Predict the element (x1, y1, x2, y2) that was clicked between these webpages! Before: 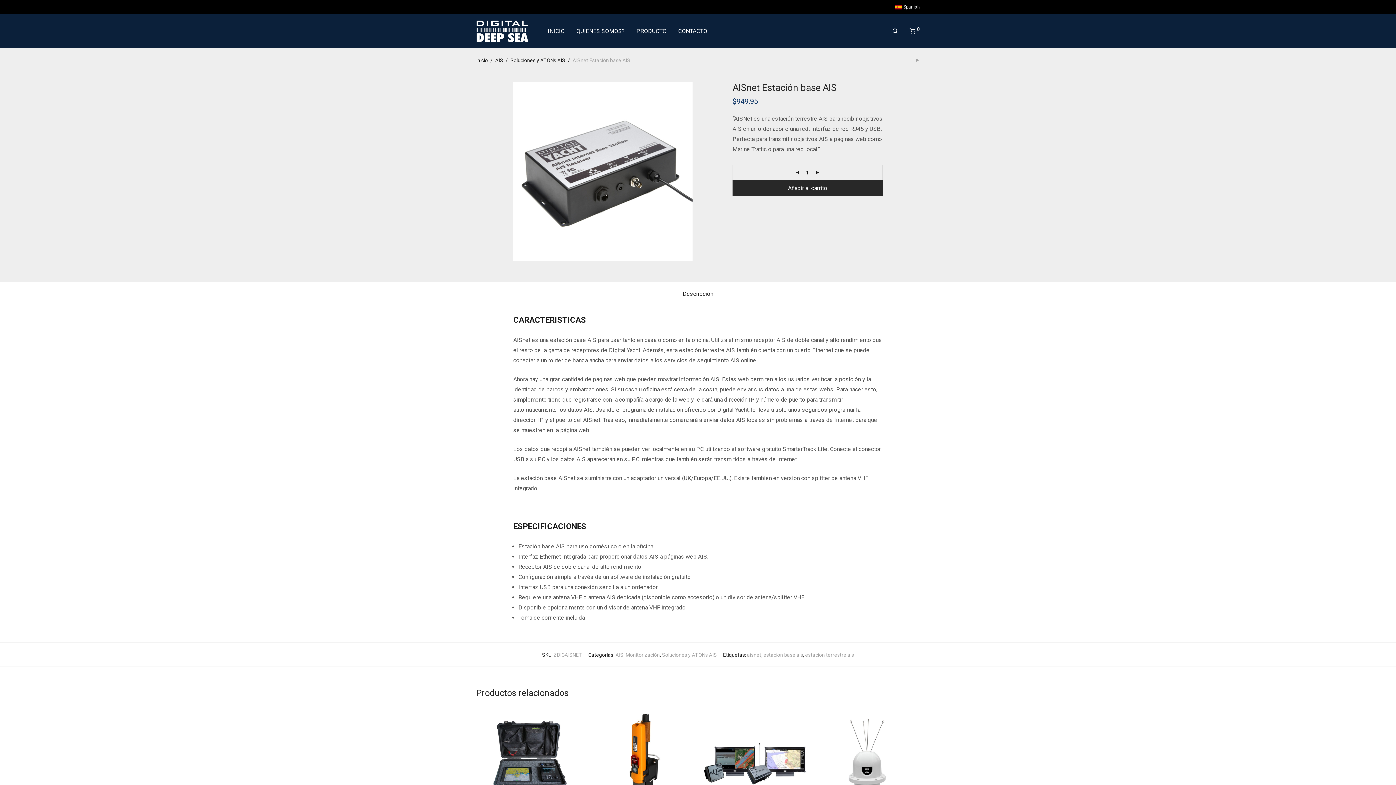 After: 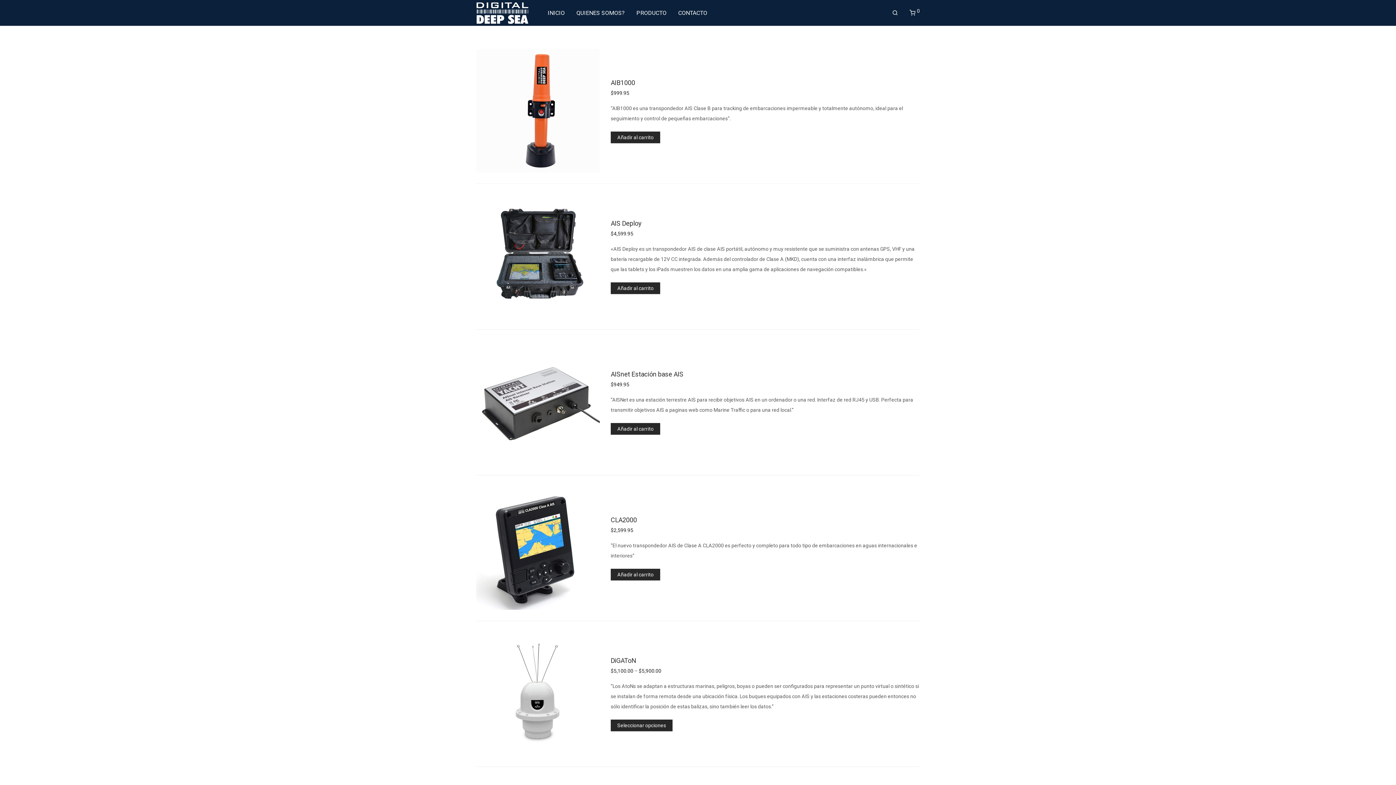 Action: label: AIS bbox: (615, 652, 623, 658)